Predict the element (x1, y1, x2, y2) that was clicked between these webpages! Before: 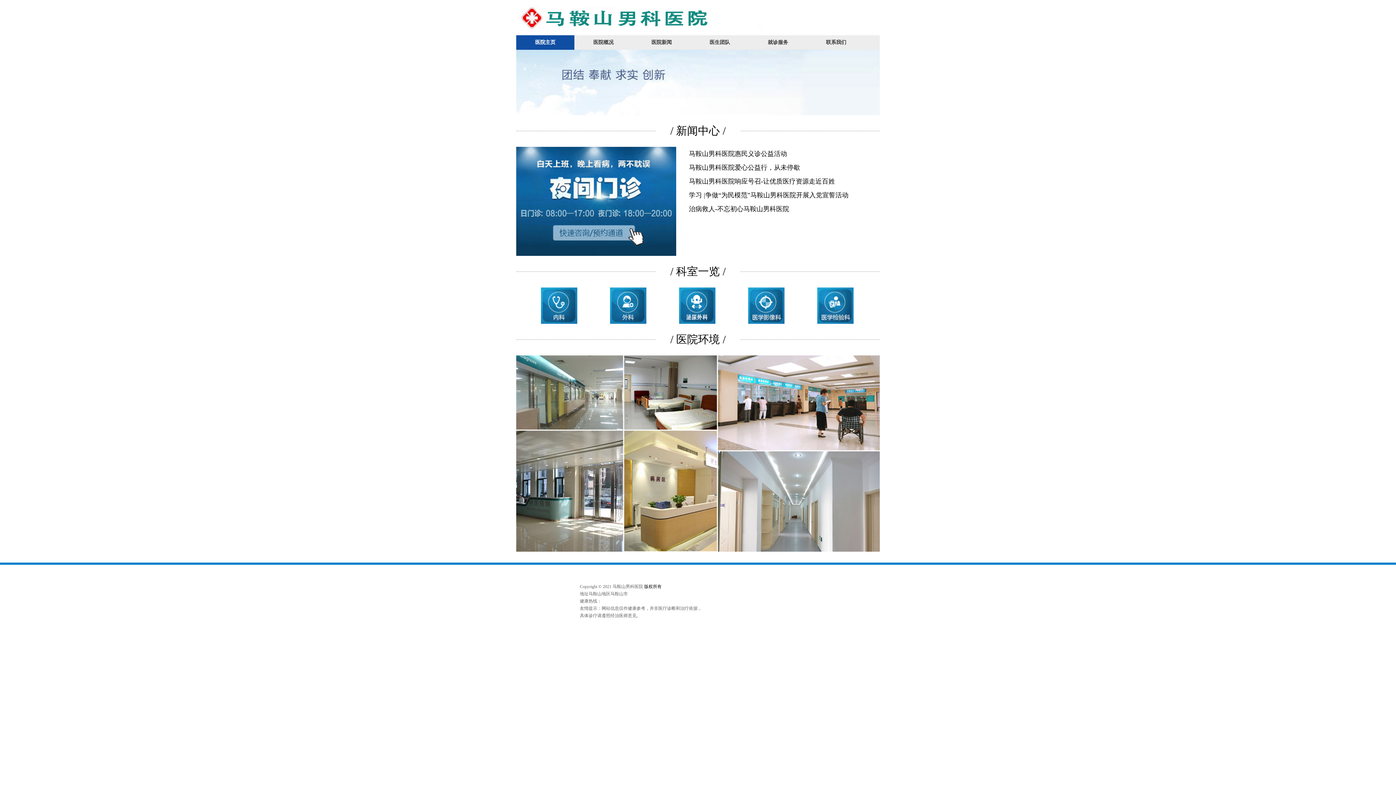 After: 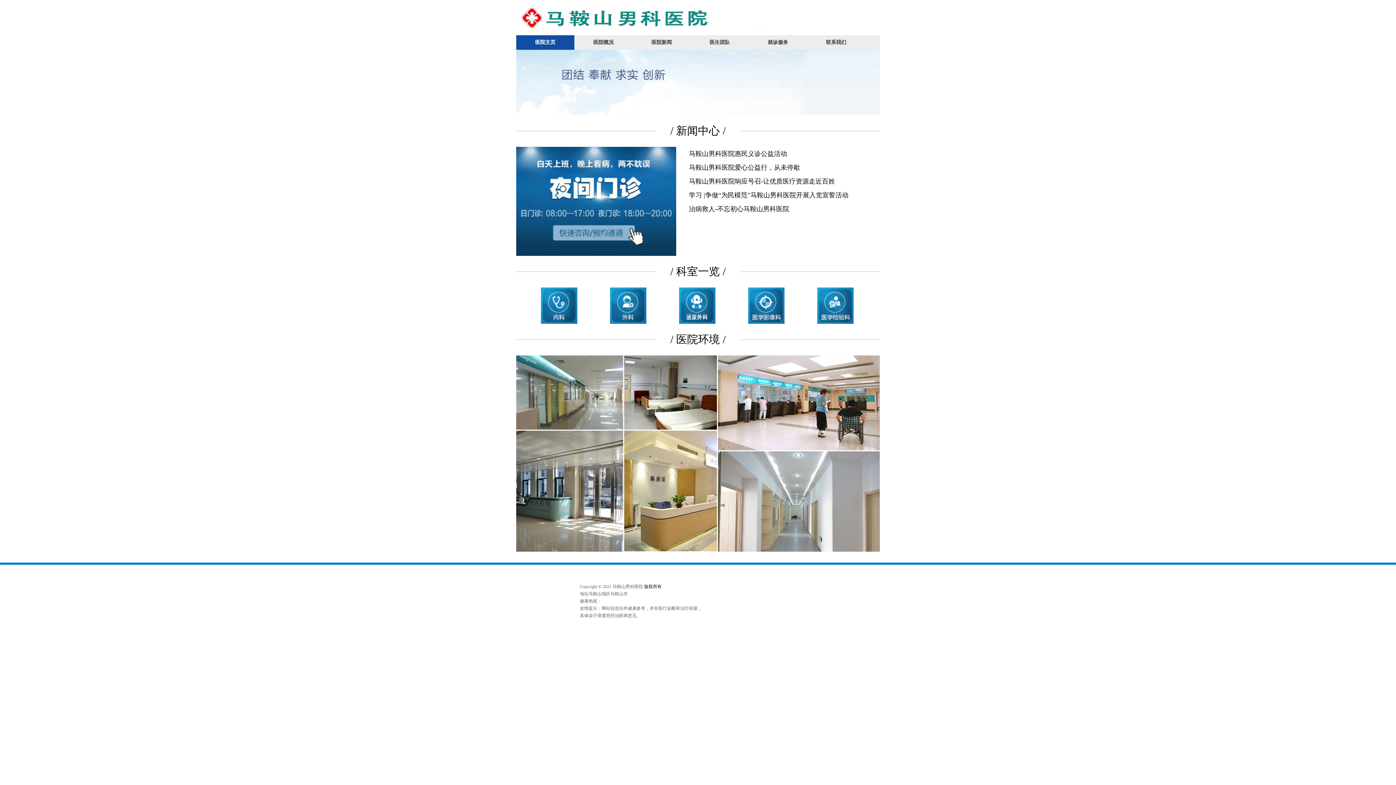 Action: label: 医院概况 bbox: (574, 35, 632, 49)